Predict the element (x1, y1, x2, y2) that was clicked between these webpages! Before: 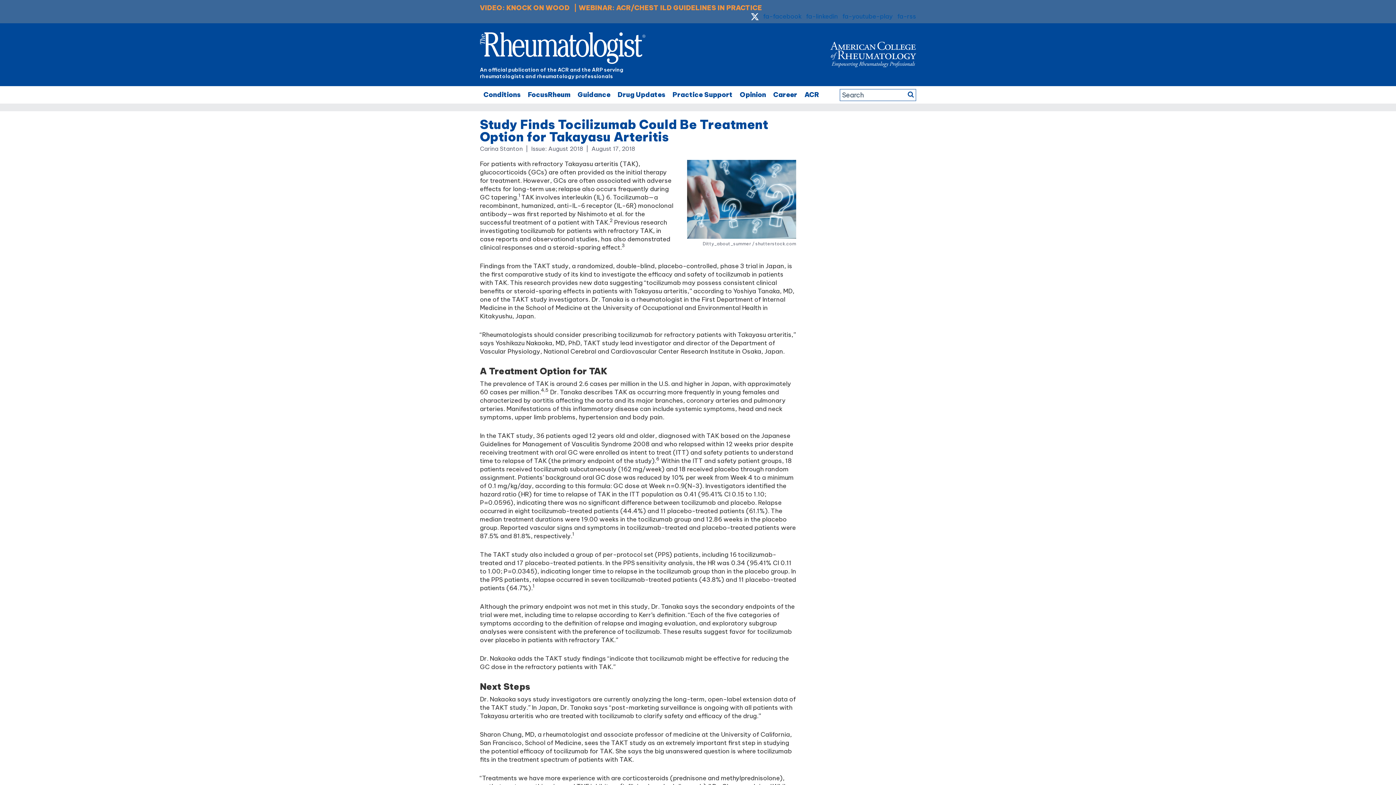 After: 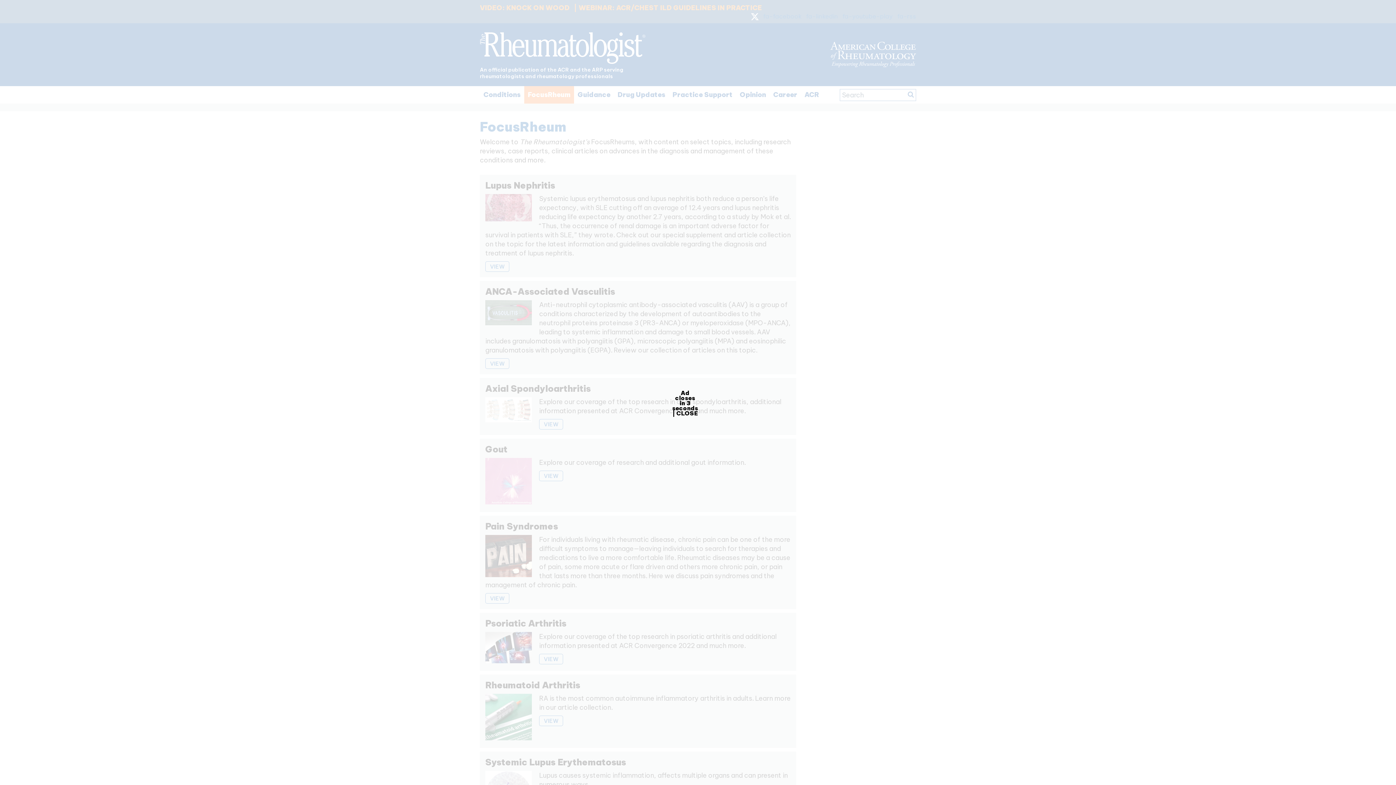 Action: bbox: (524, 86, 574, 103) label: FocusRheum